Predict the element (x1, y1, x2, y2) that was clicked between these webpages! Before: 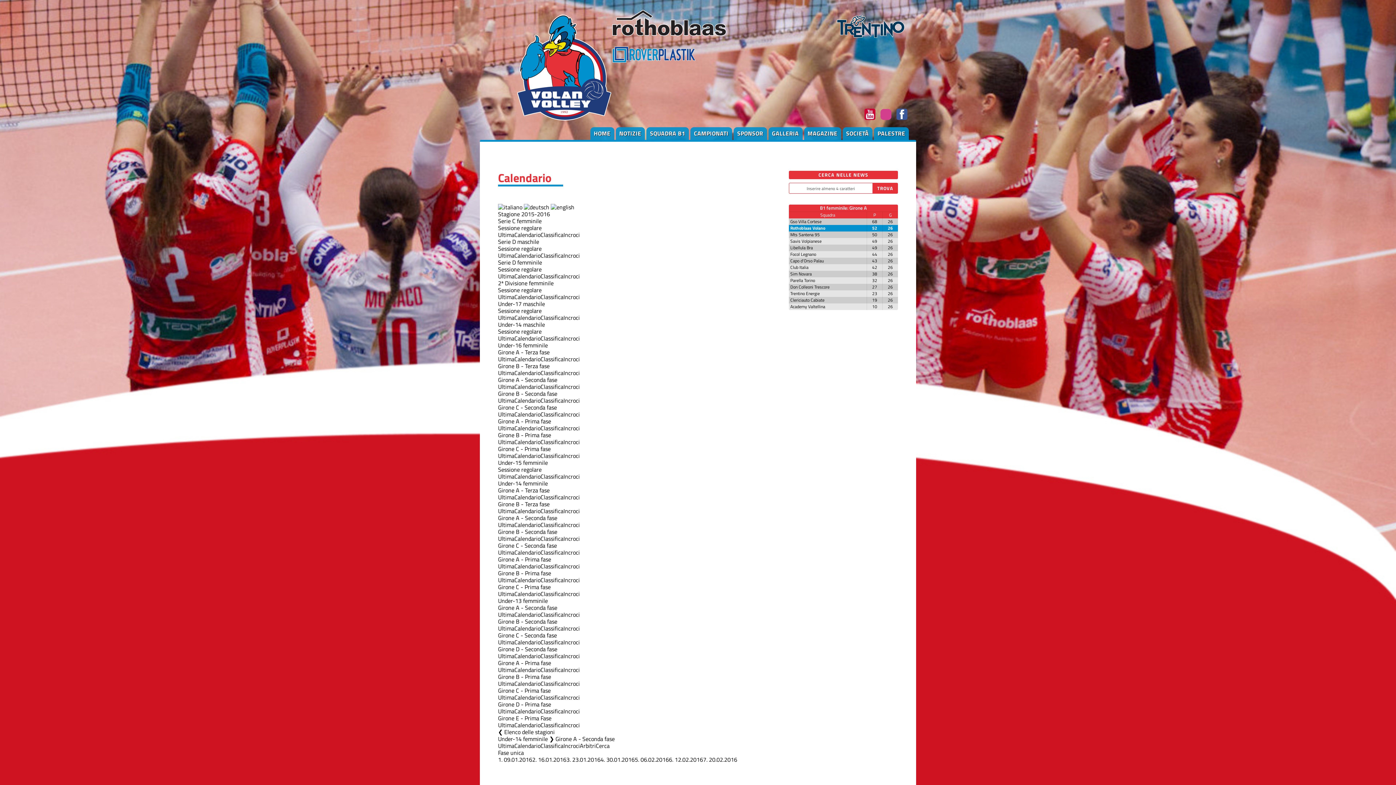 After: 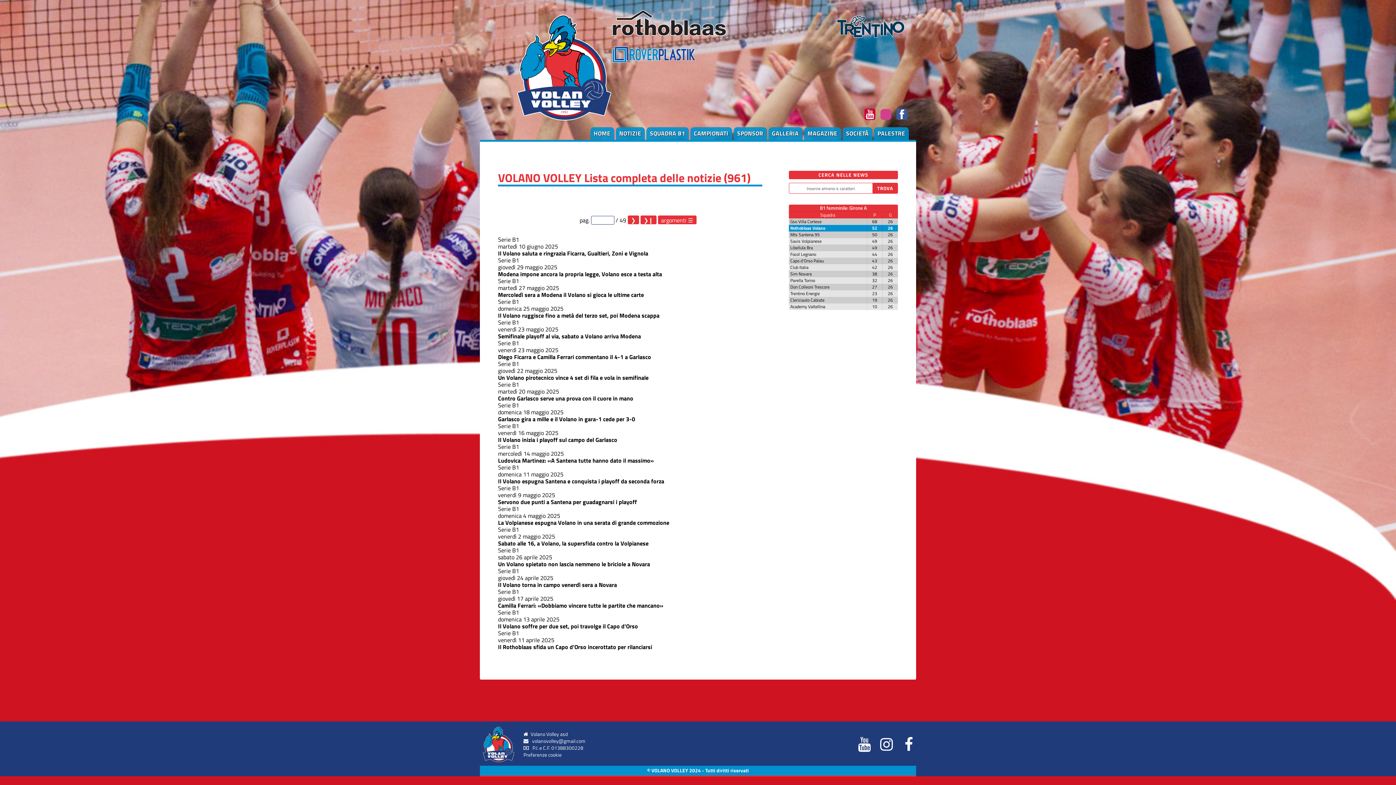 Action: label: NOTIZIE bbox: (615, 127, 645, 140)